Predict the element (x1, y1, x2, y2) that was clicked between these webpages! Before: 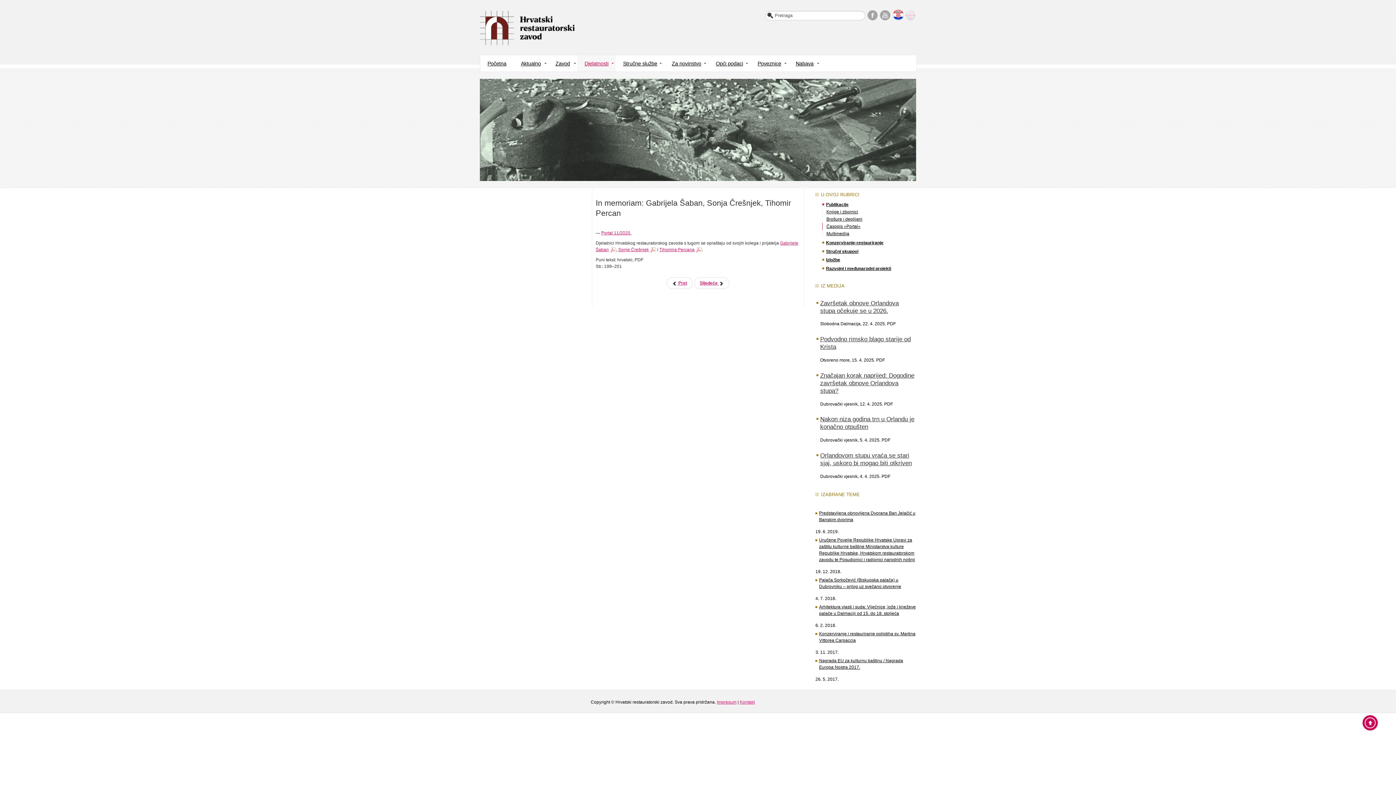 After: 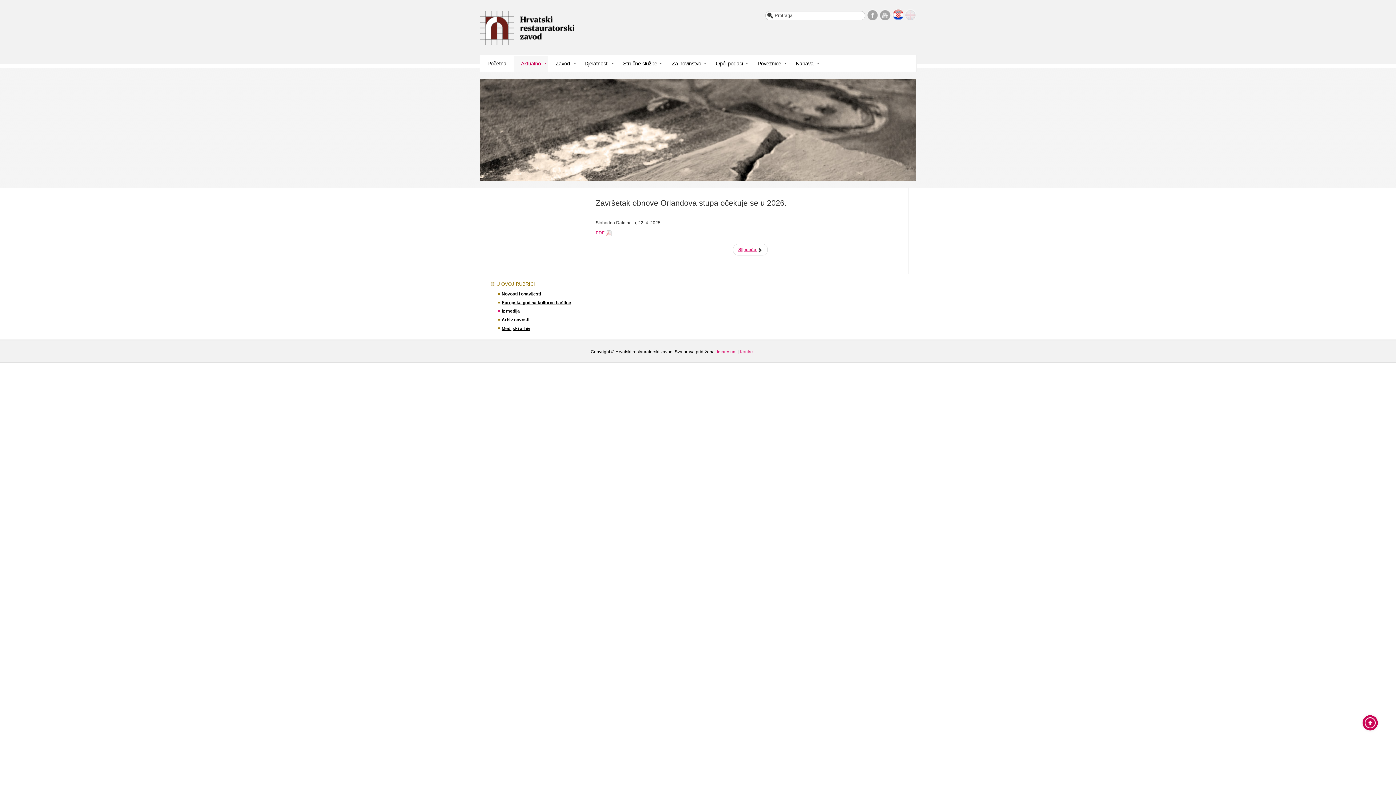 Action: label: Završetak obnove Orlandova stupa očekuje se u 2026. bbox: (816, 299, 915, 314)